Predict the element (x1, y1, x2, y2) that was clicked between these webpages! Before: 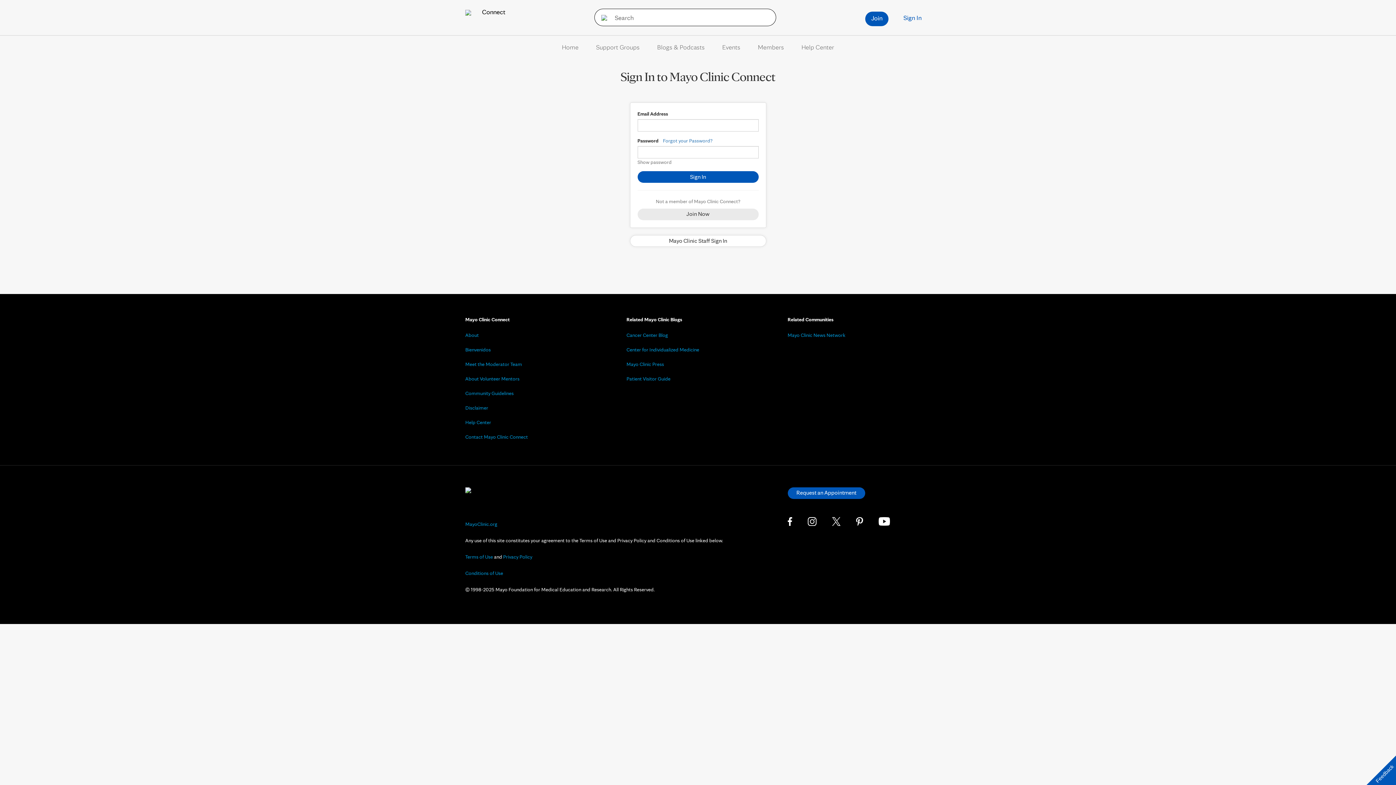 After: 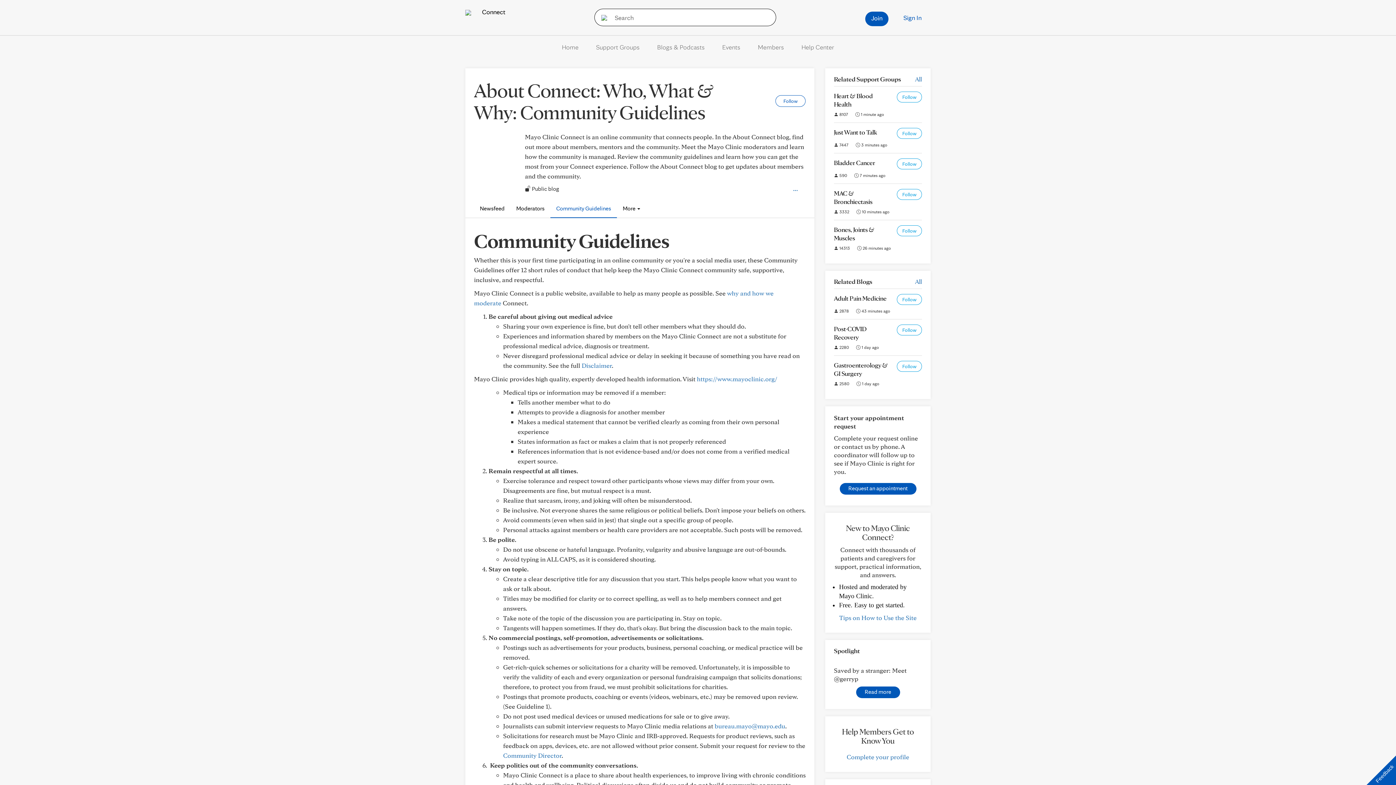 Action: label: Community Guidelines bbox: (465, 390, 513, 396)